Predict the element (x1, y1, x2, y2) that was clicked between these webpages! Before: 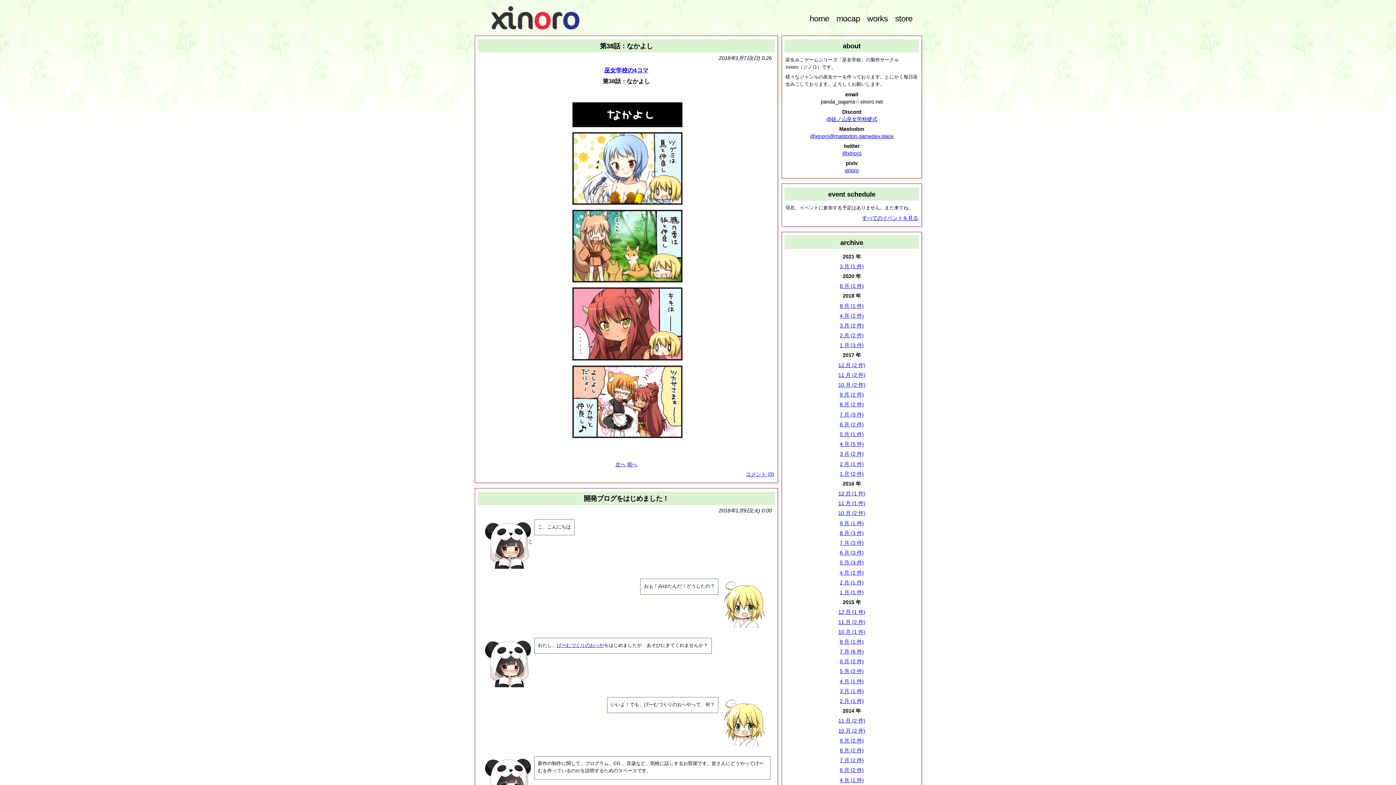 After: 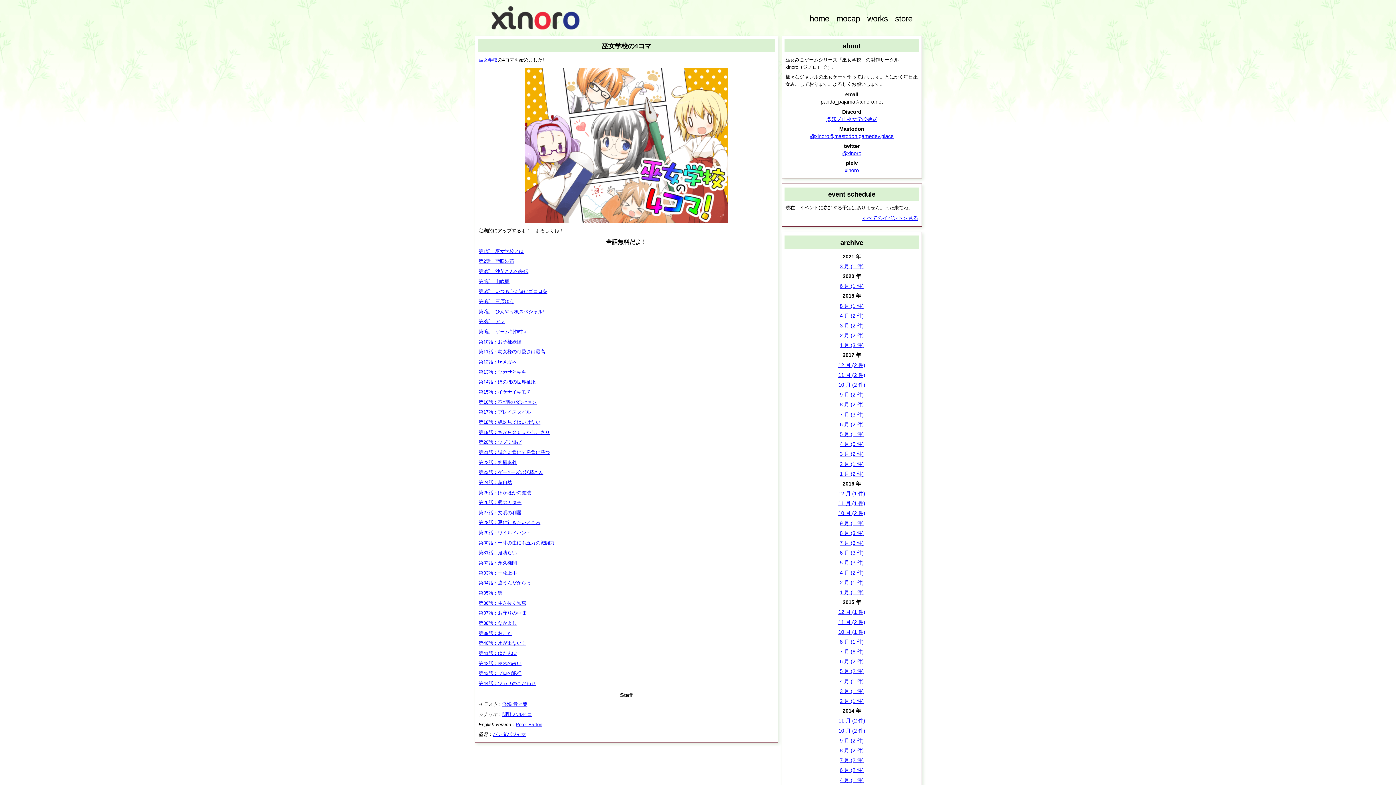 Action: bbox: (604, 67, 648, 73) label: 巫女学校の4コマ